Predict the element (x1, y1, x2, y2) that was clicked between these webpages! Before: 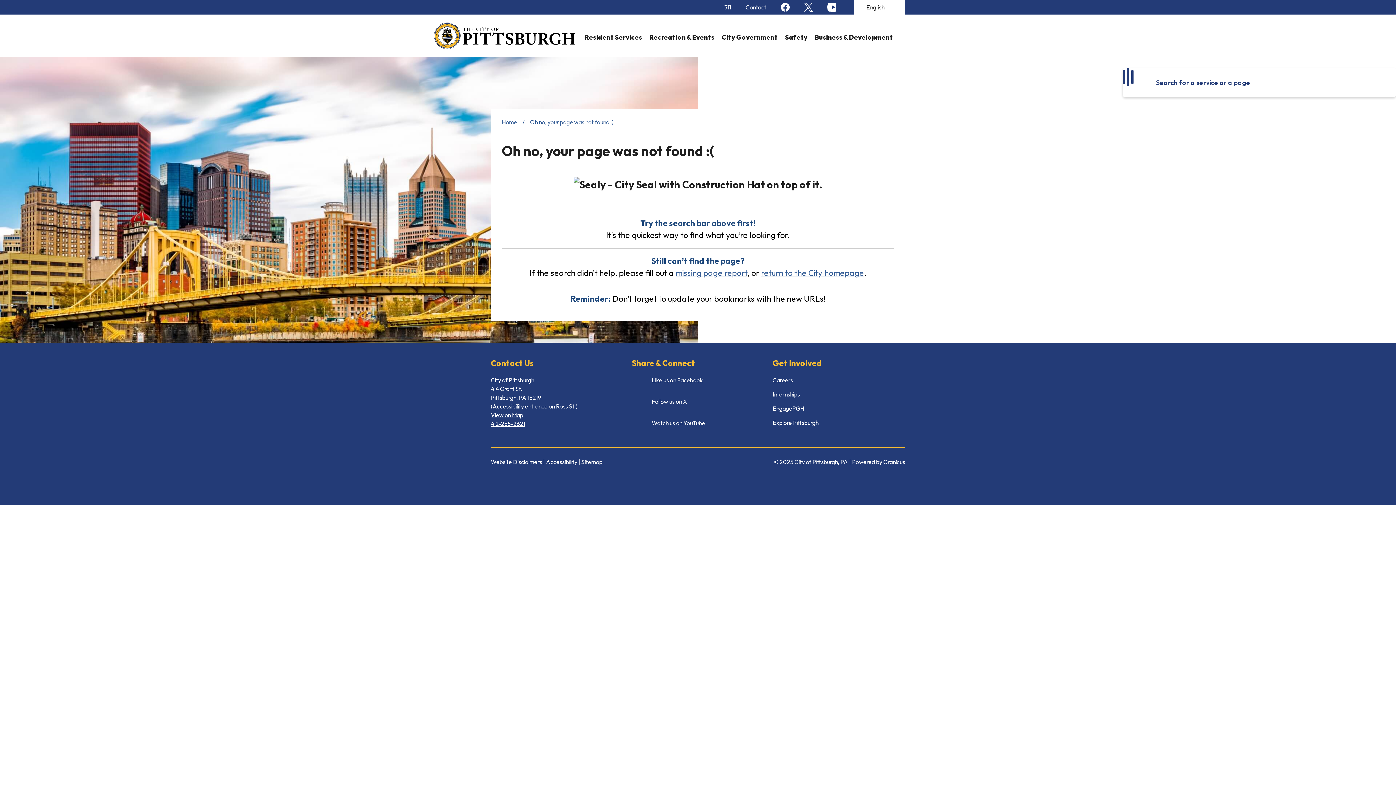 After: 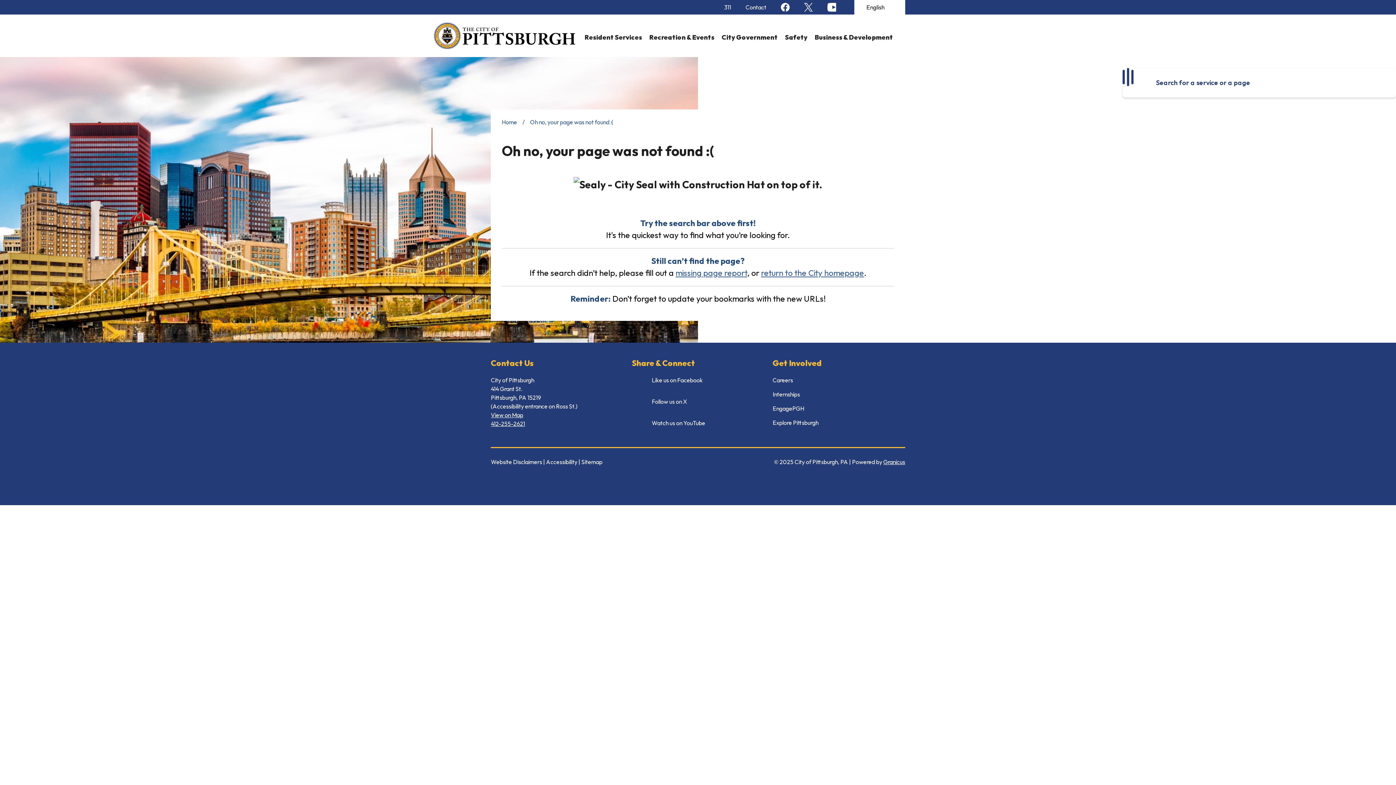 Action: label: Granicus bbox: (883, 458, 905, 465)